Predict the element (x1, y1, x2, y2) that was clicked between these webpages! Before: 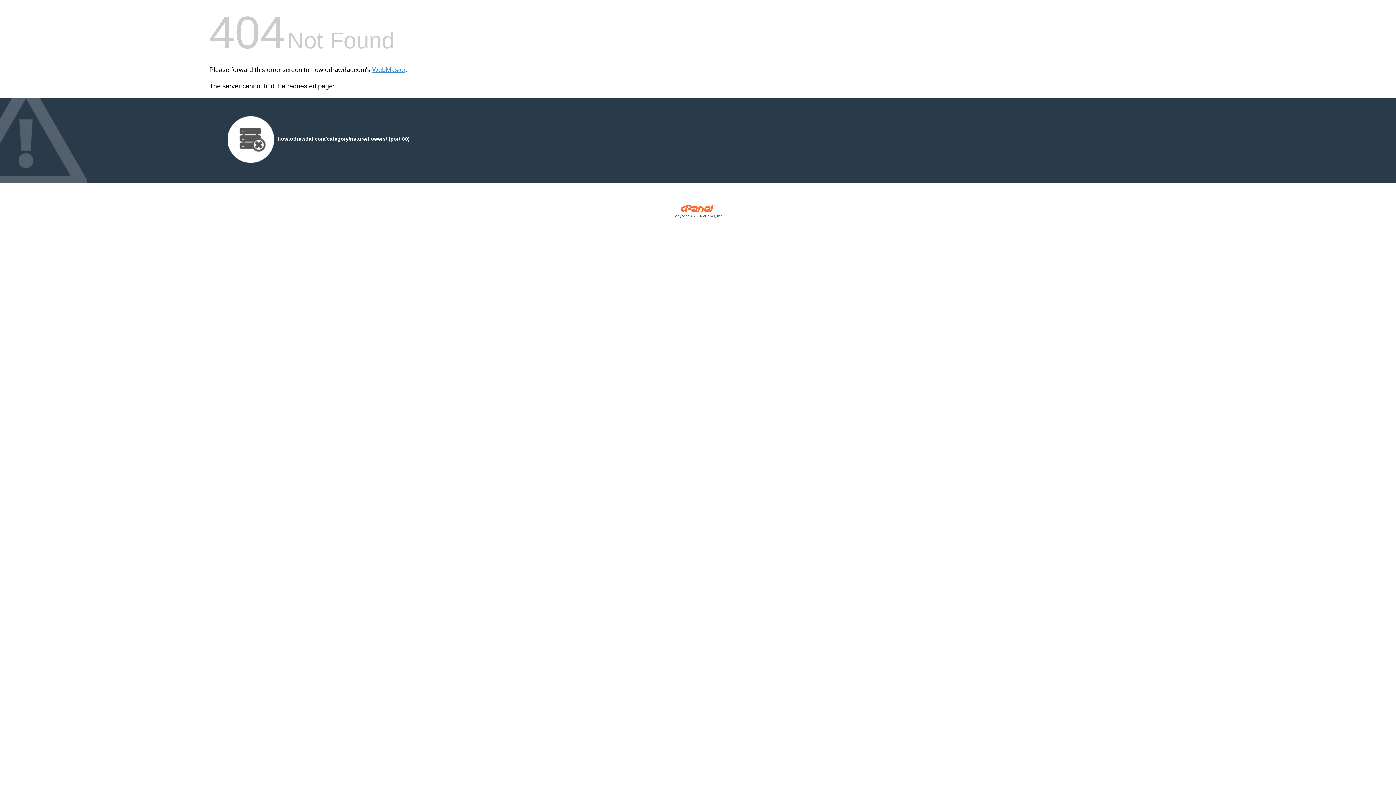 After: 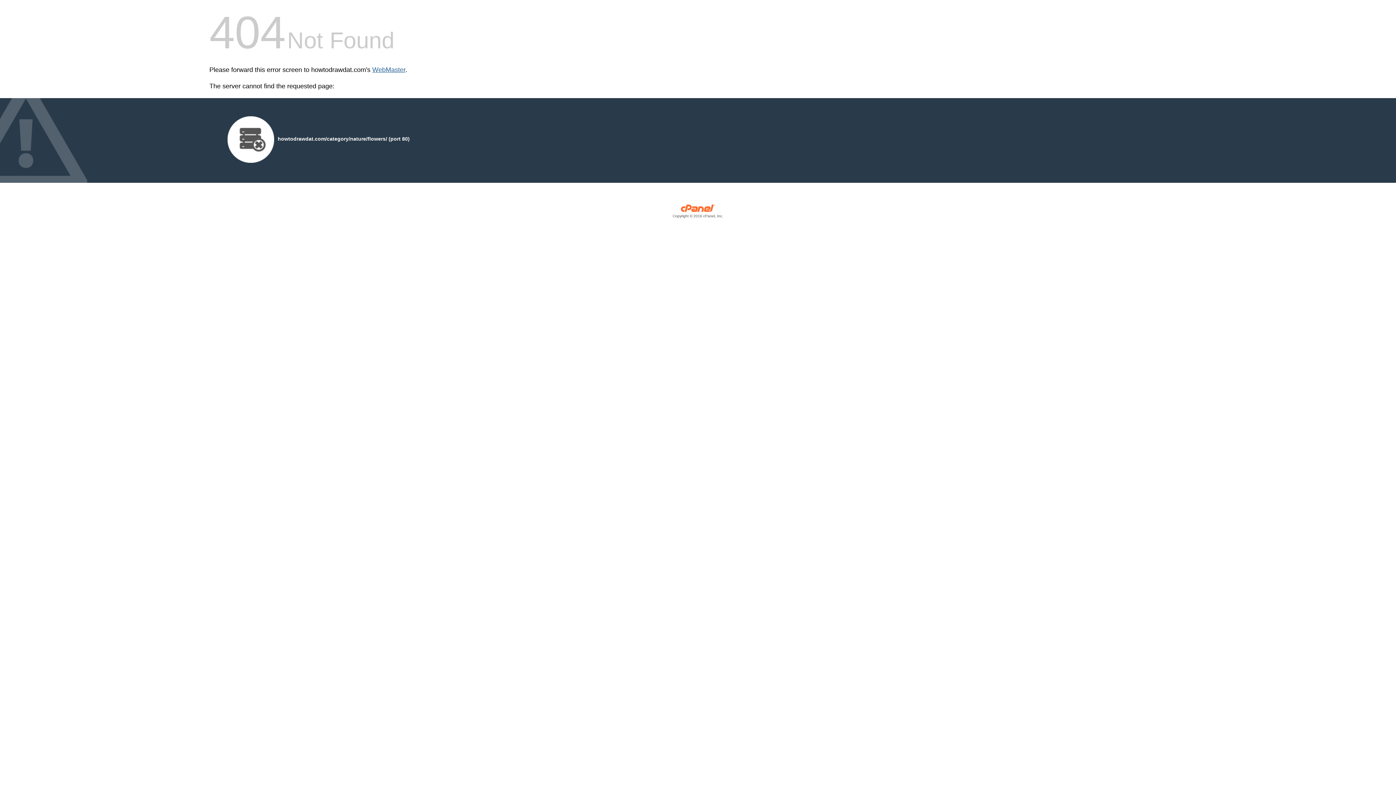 Action: bbox: (372, 66, 405, 73) label: WebMaster